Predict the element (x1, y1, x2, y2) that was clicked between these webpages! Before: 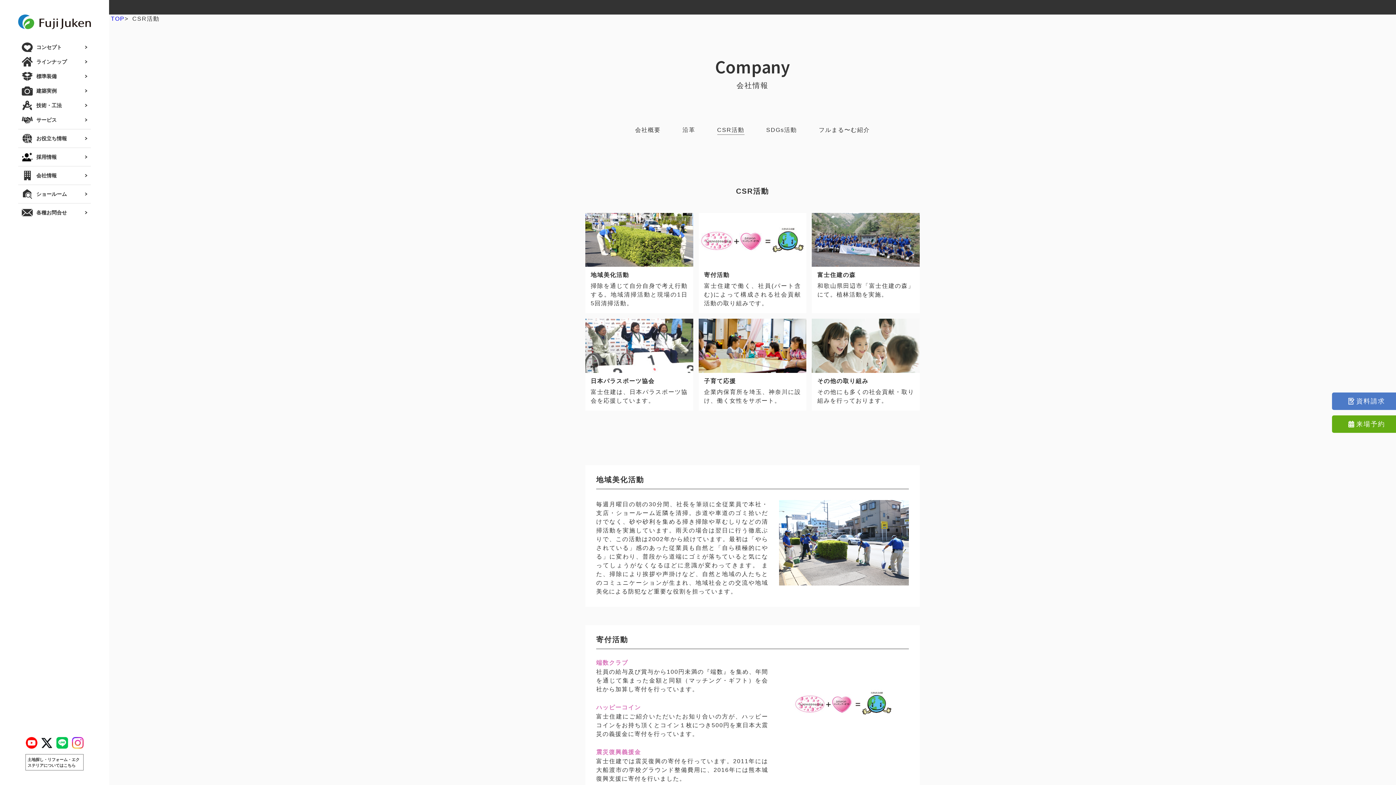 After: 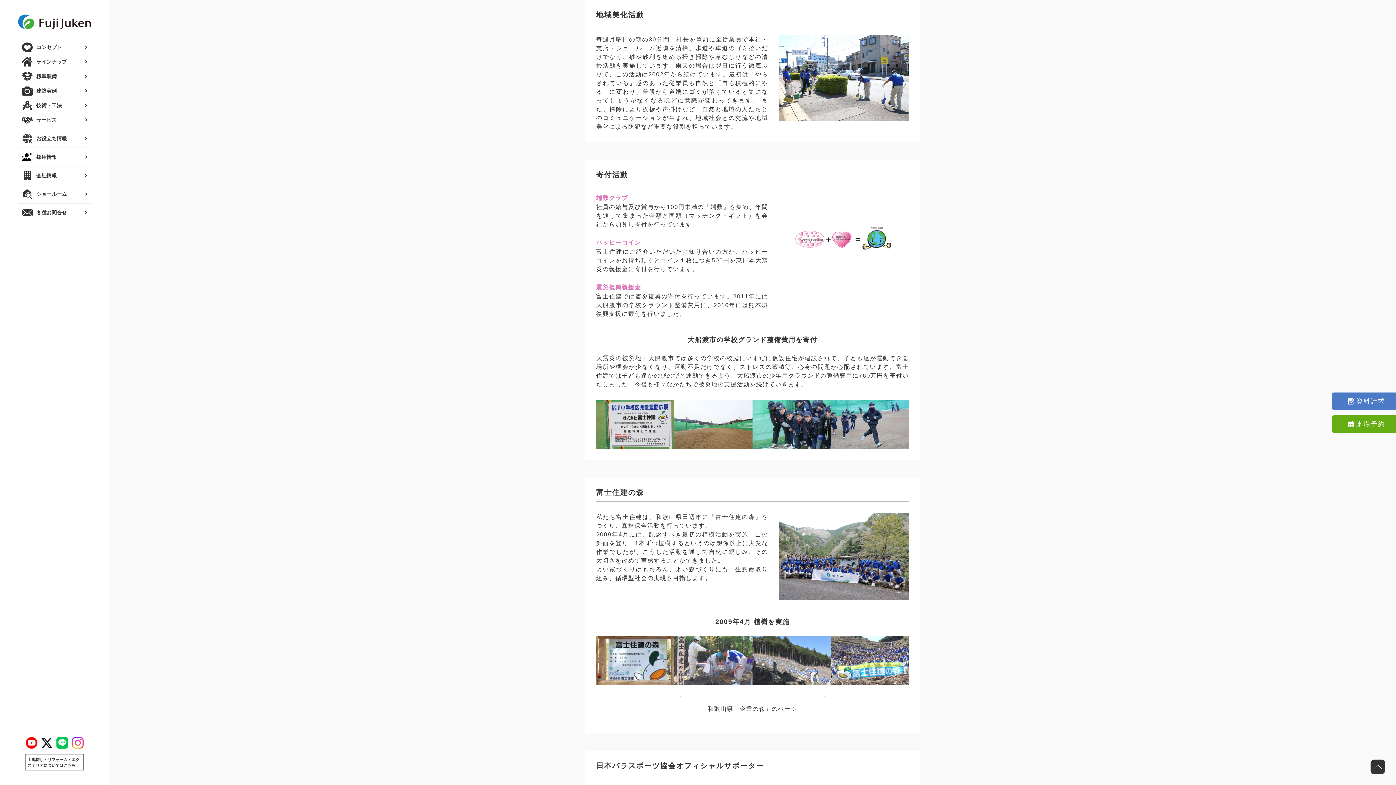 Action: bbox: (585, 213, 693, 313) label: 地域美化活動
掃除を通じて自分自身で考え行動する。地域清掃活動と現場の1日5回清掃活動。